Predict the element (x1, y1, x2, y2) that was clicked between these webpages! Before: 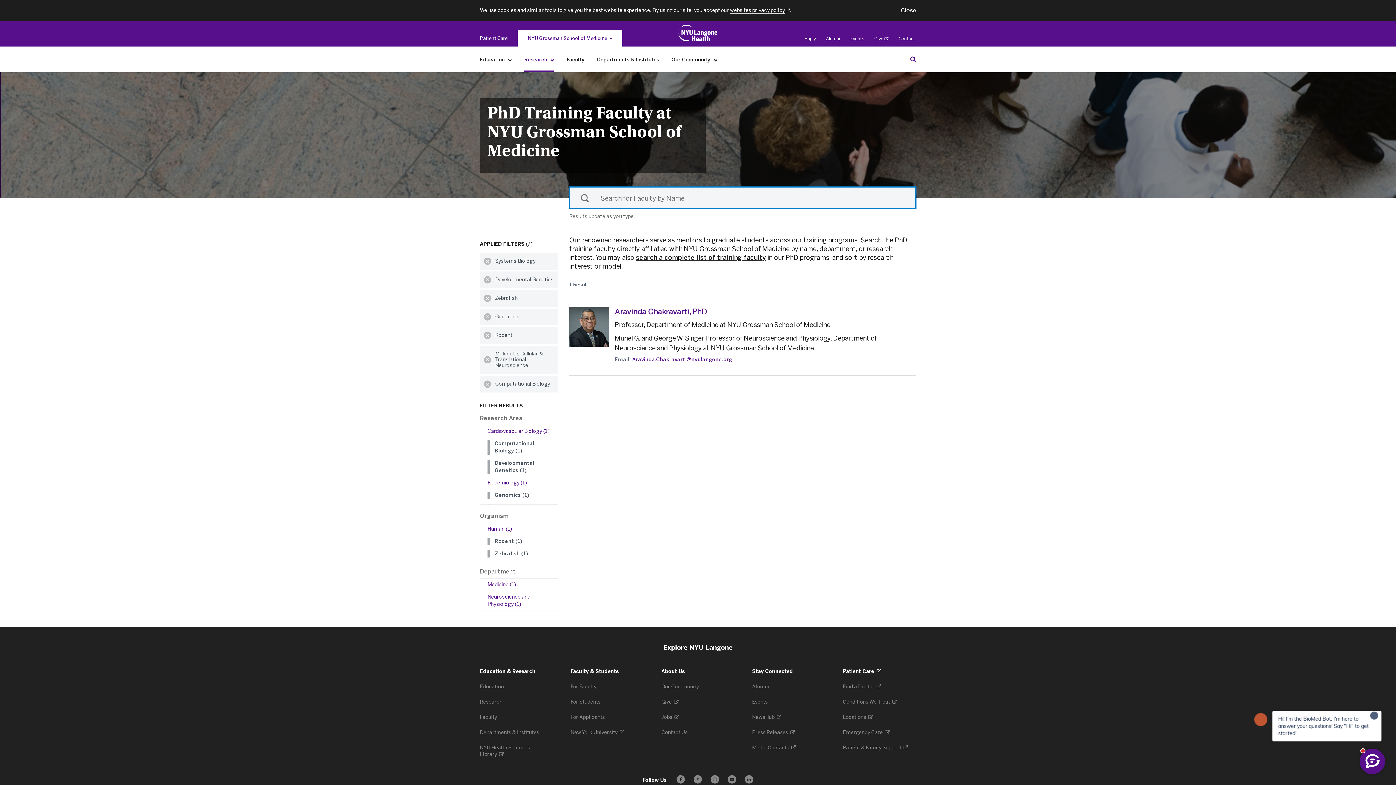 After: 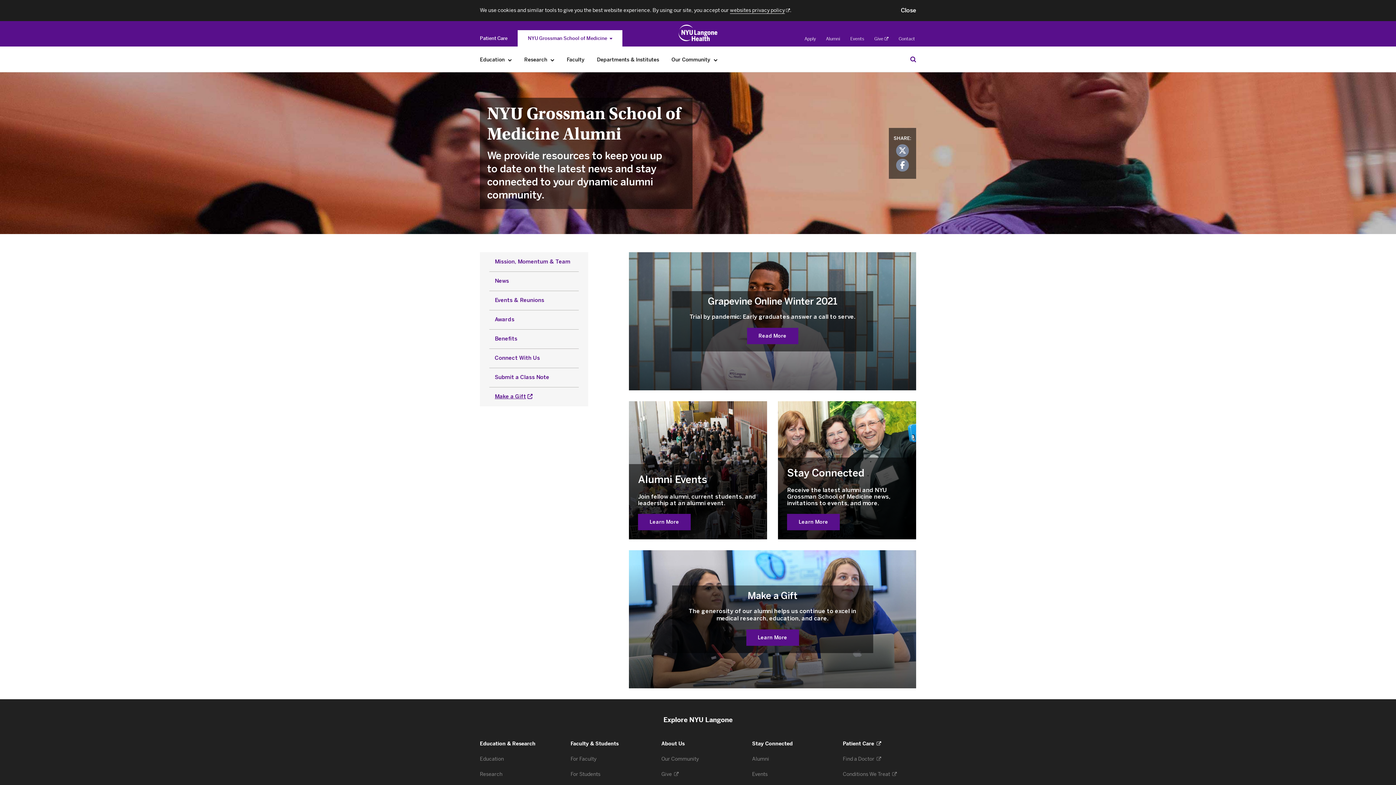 Action: bbox: (752, 684, 770, 690) label: Alumni 